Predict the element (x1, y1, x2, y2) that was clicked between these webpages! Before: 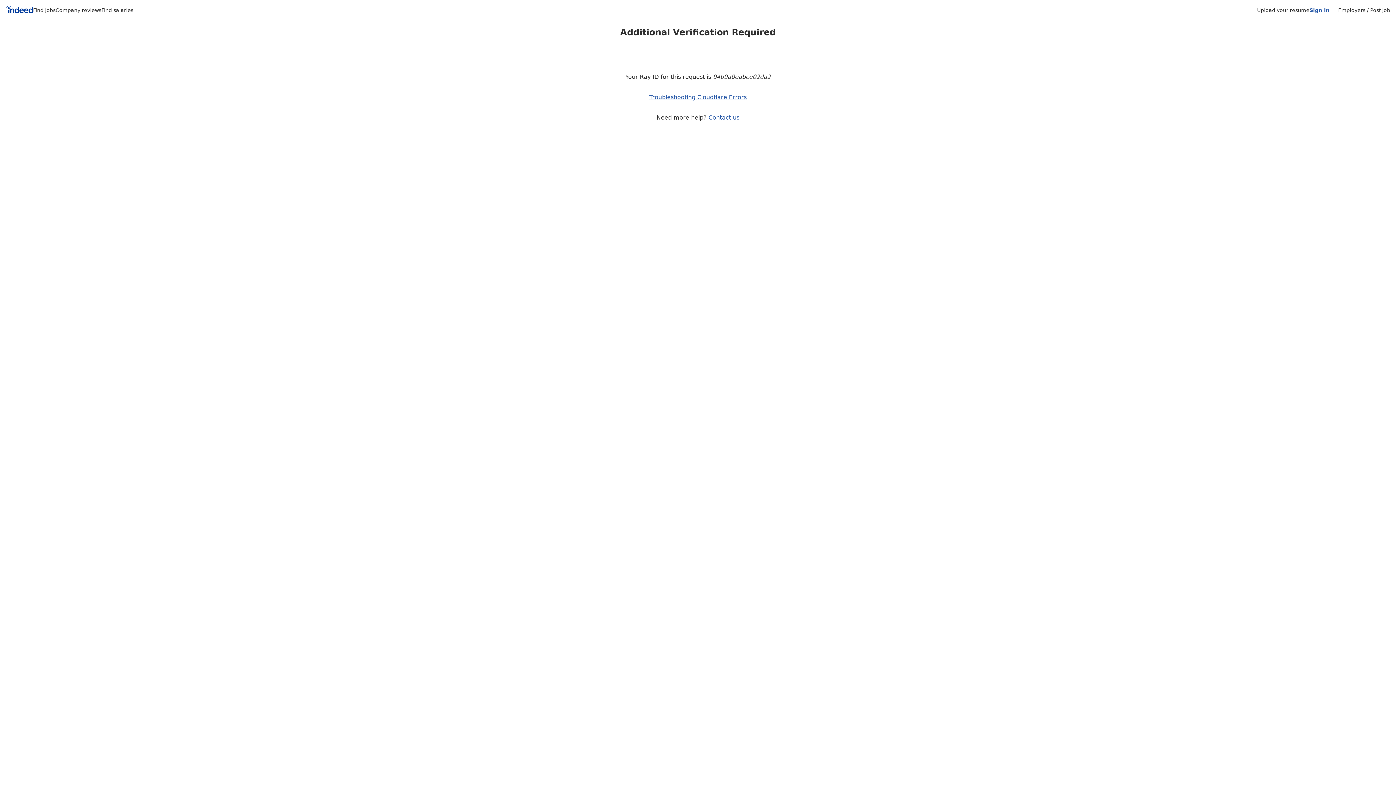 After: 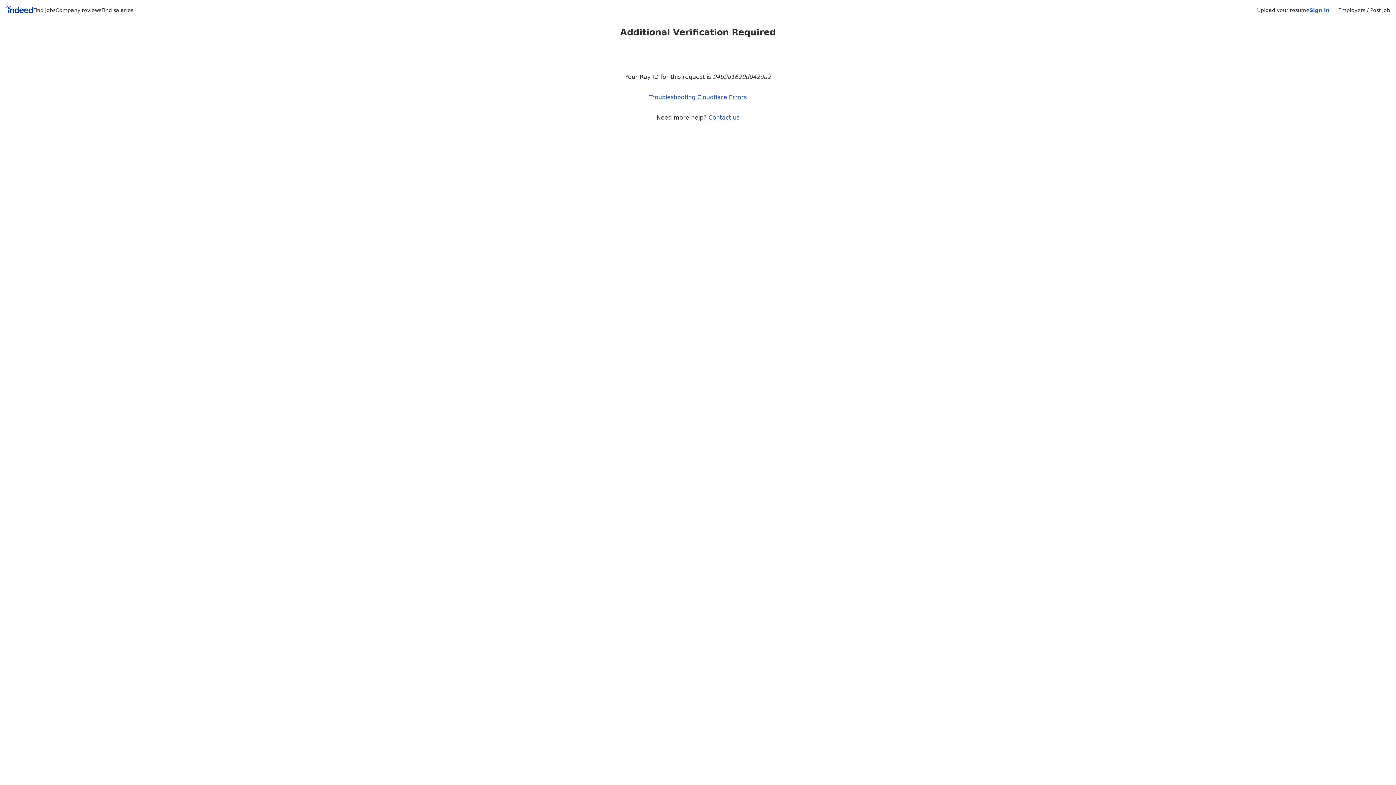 Action: label: Find salaries bbox: (101, 7, 133, 13)